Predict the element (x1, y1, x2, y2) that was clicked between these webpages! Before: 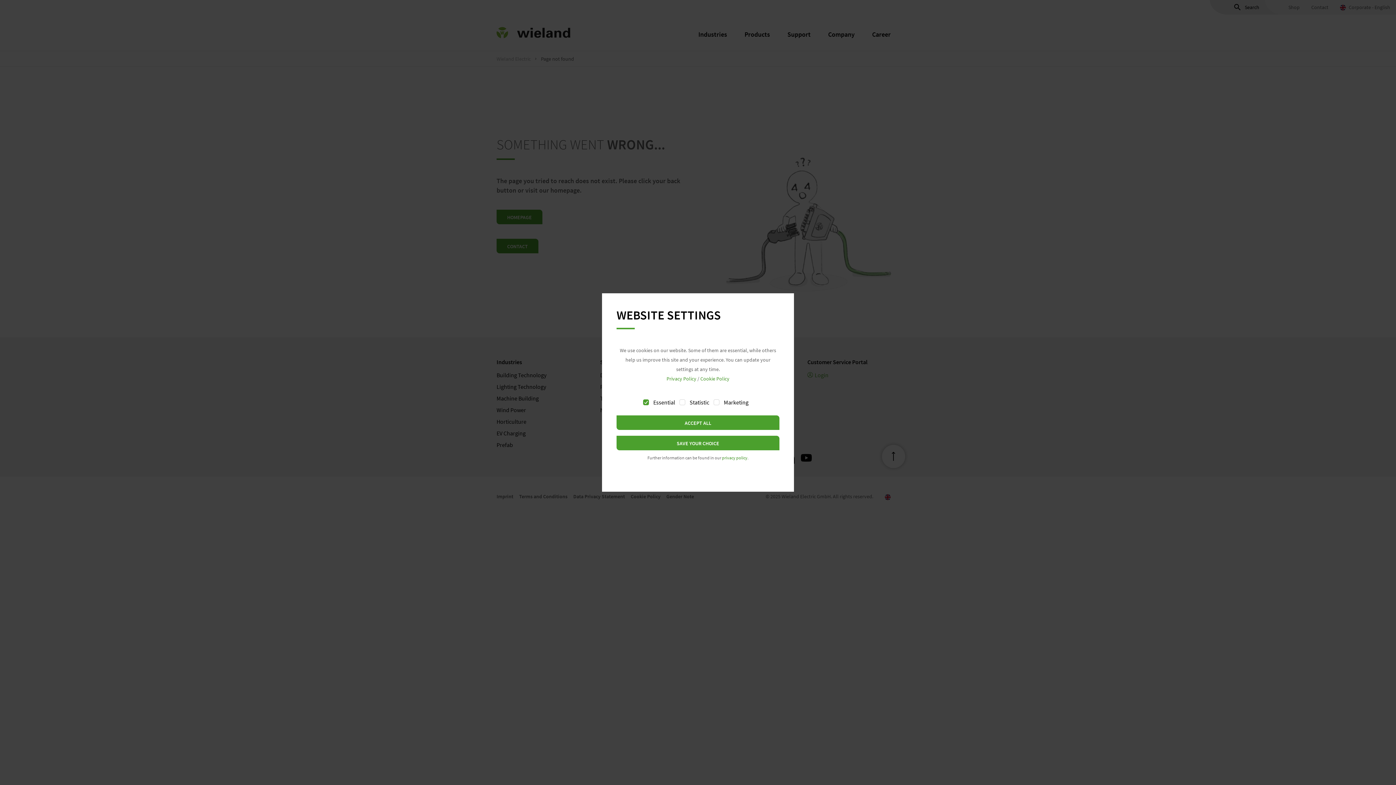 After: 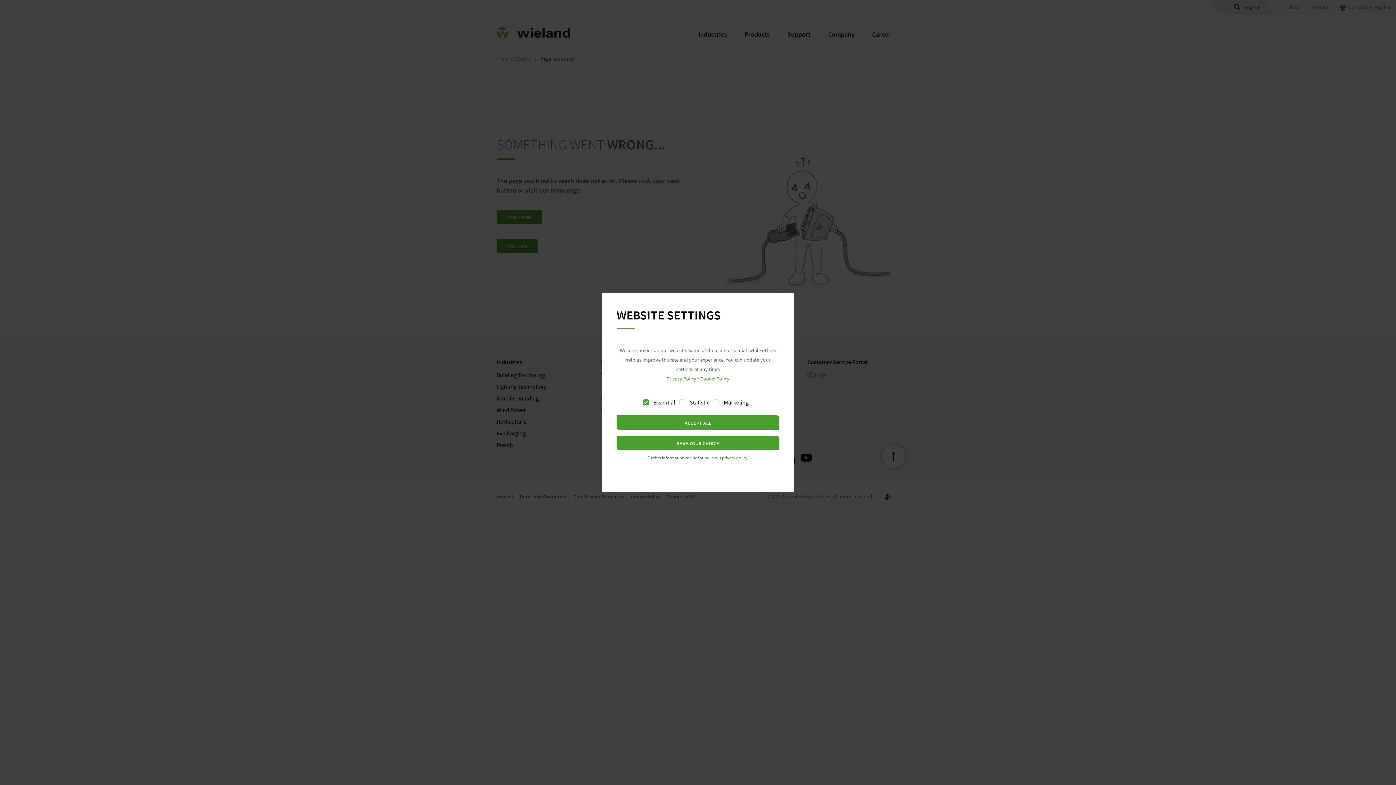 Action: label: Privacy Policy bbox: (666, 375, 696, 382)